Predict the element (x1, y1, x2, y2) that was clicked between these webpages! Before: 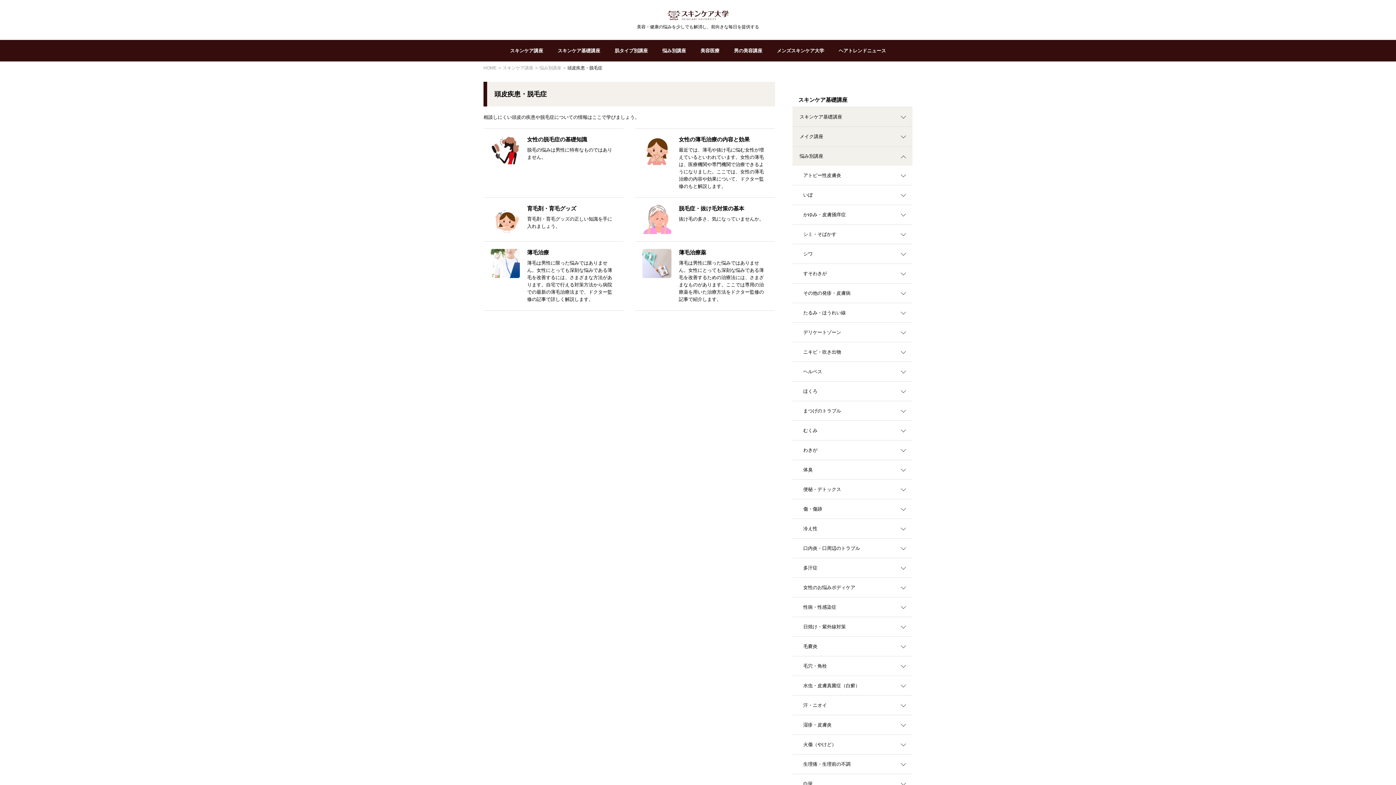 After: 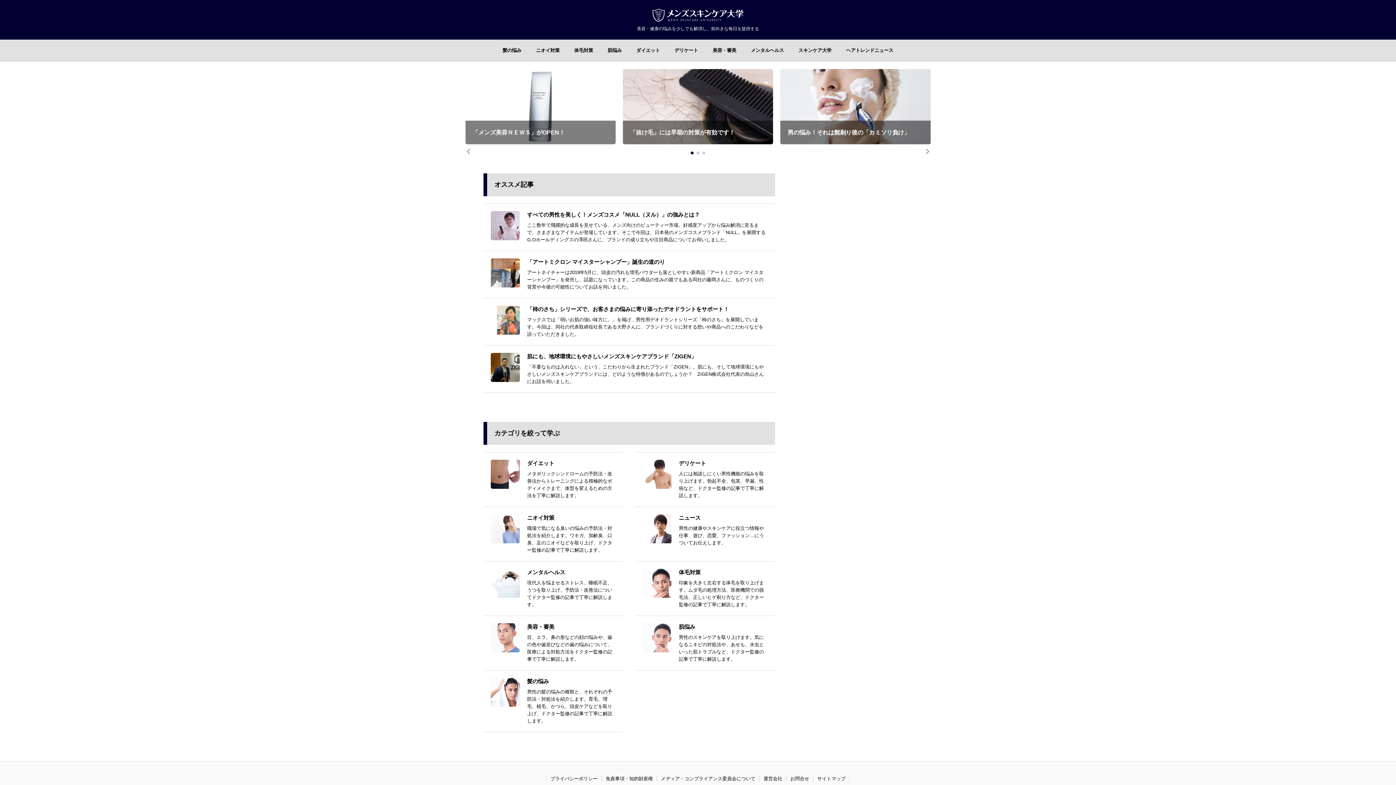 Action: label: メンズスキンケア大学 bbox: (777, 40, 824, 60)